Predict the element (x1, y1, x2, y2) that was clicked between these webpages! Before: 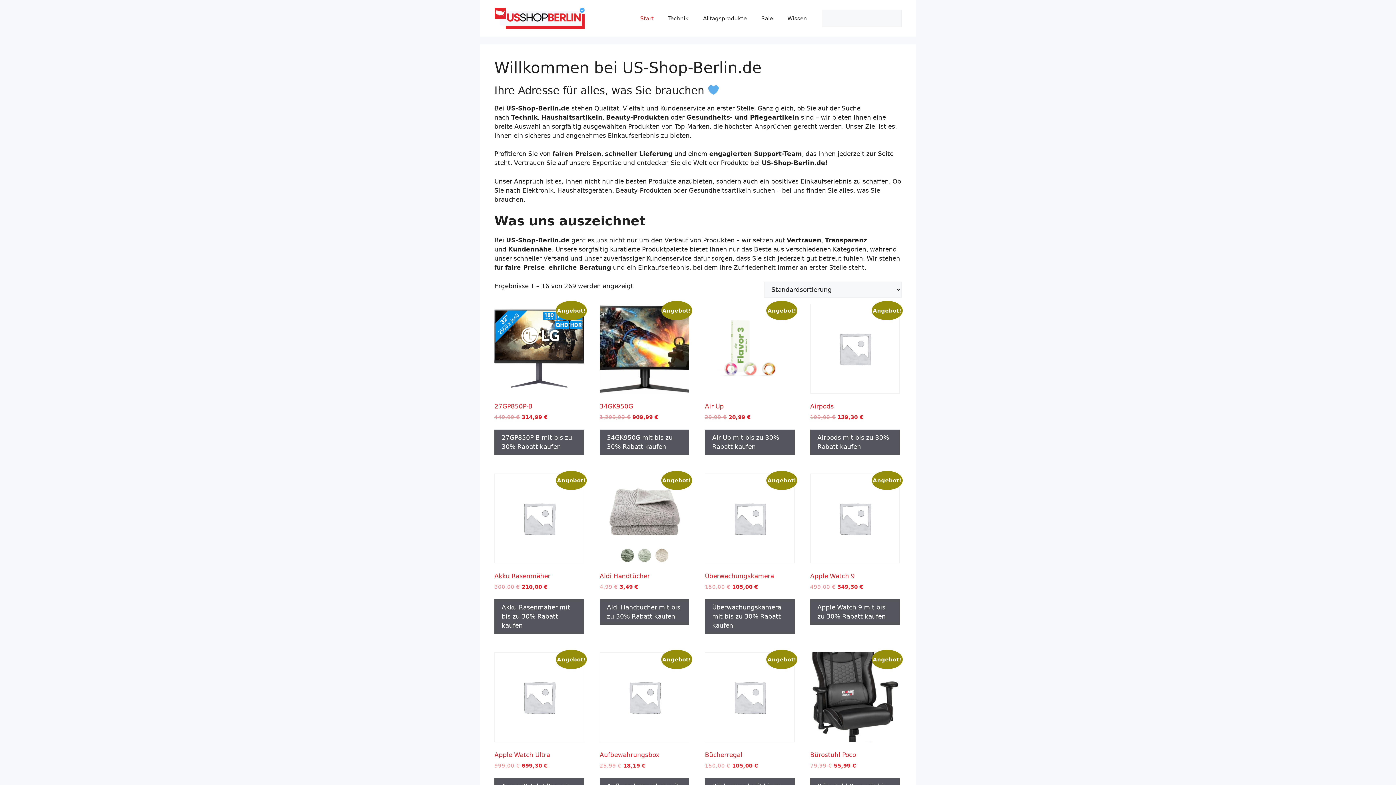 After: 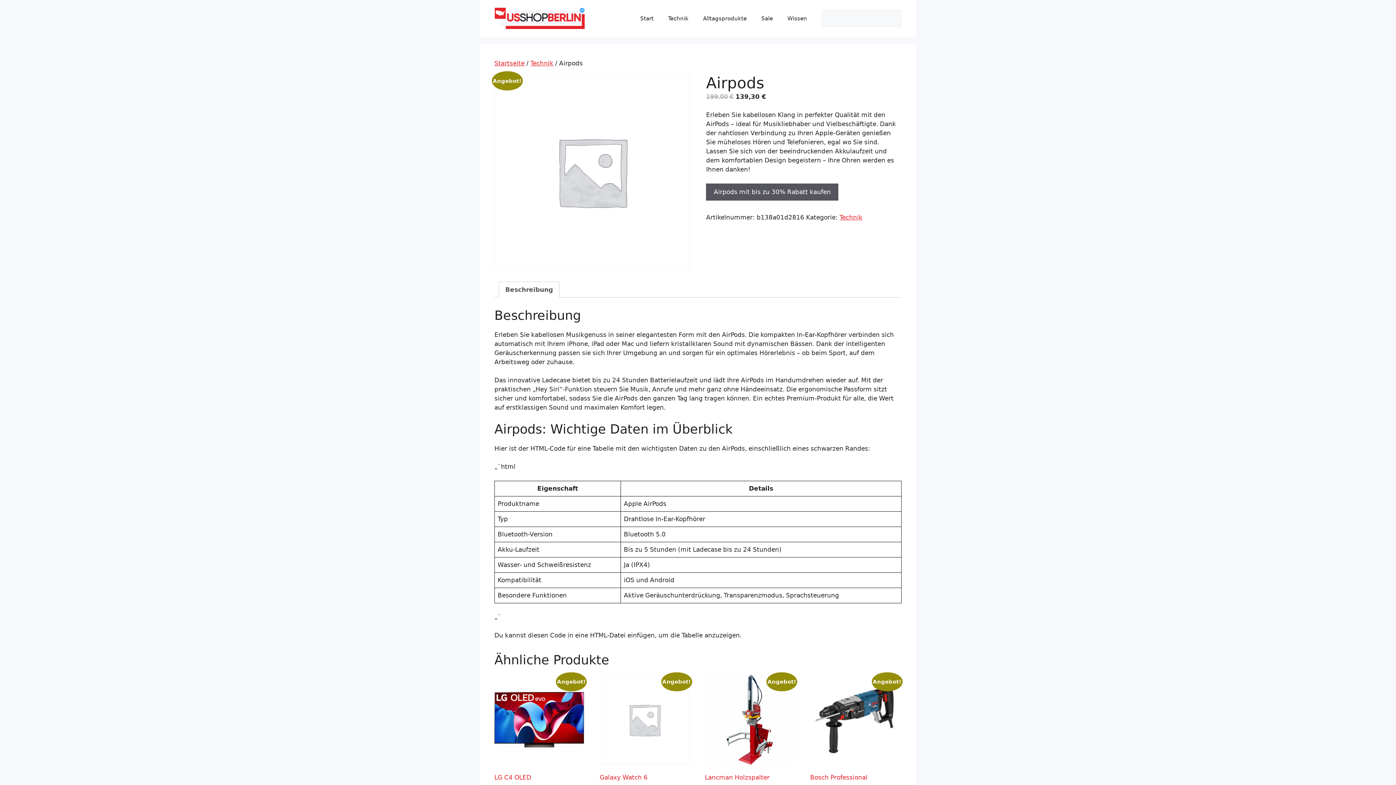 Action: bbox: (810, 303, 900, 420) label: Angebot!
Airpods
199,00 € 
Ursprünglicher Preis war: 199,00 €
139,30 €
Aktueller Preis ist: 139,30 €.